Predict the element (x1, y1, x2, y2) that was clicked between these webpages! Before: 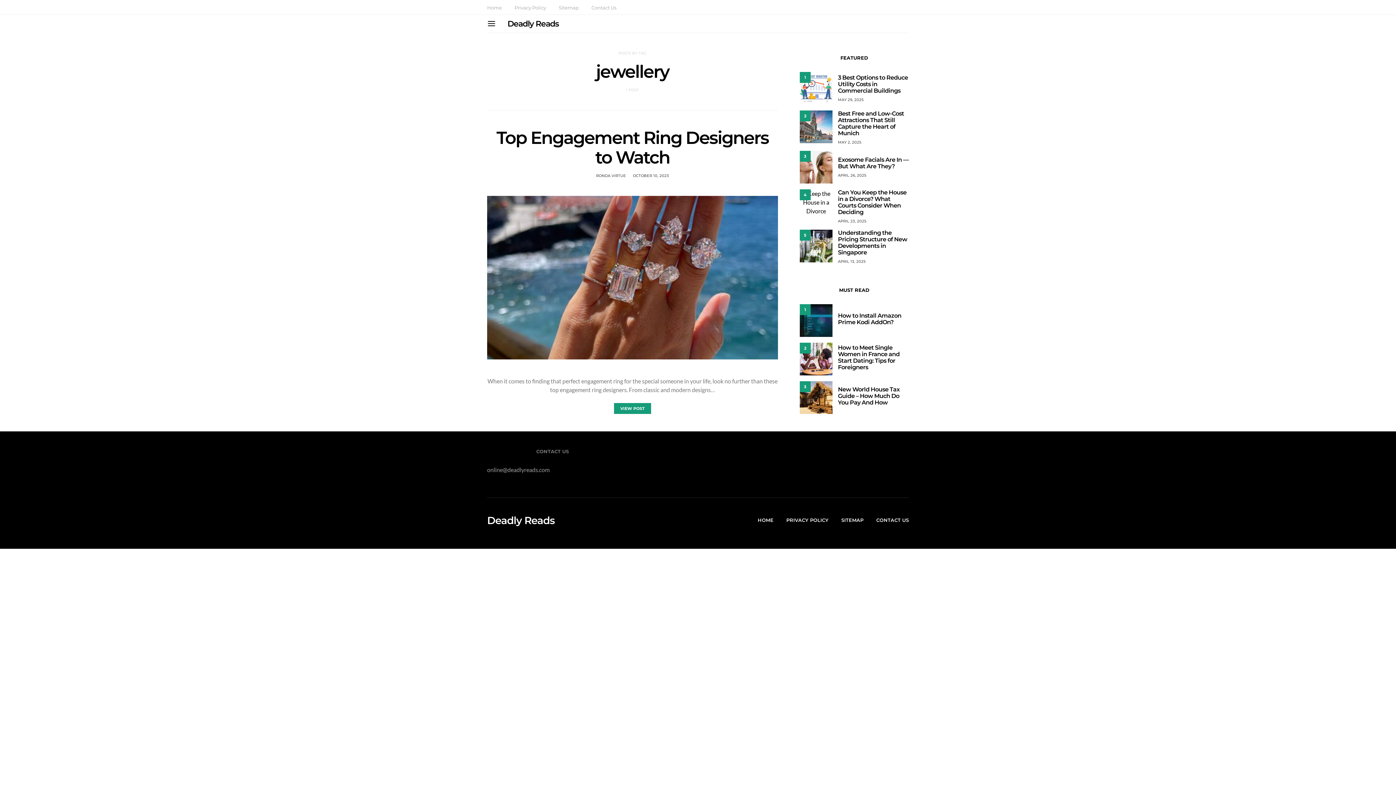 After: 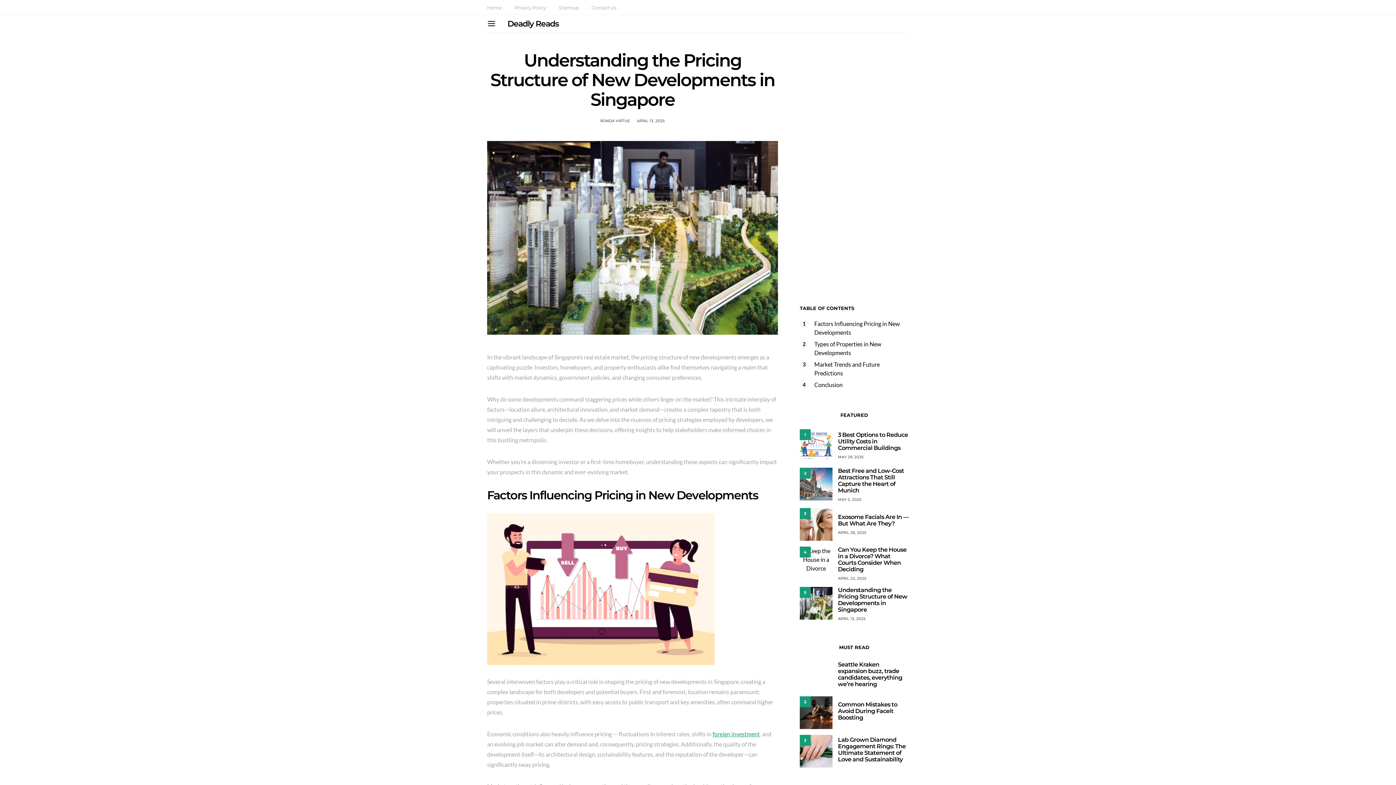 Action: label: 5 bbox: (800, 229, 832, 262)